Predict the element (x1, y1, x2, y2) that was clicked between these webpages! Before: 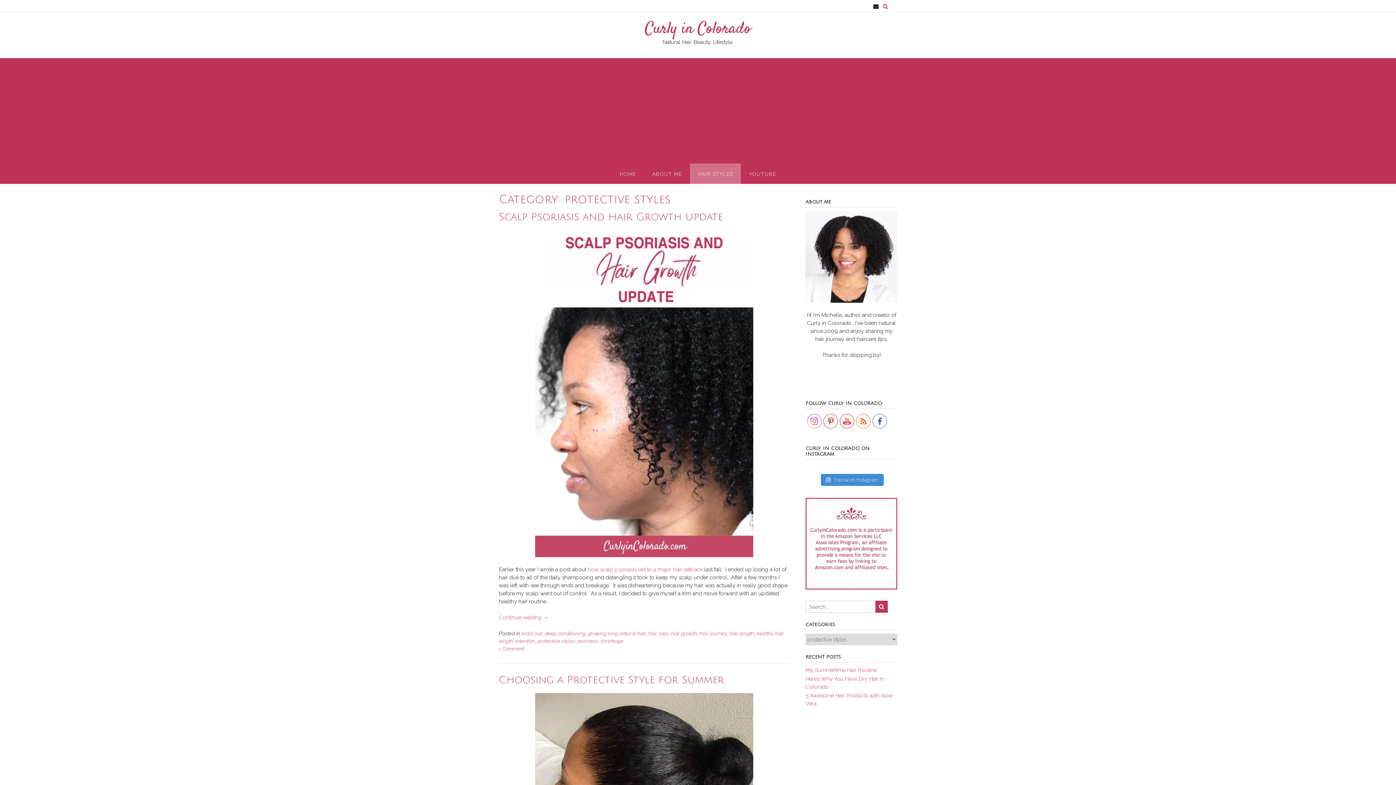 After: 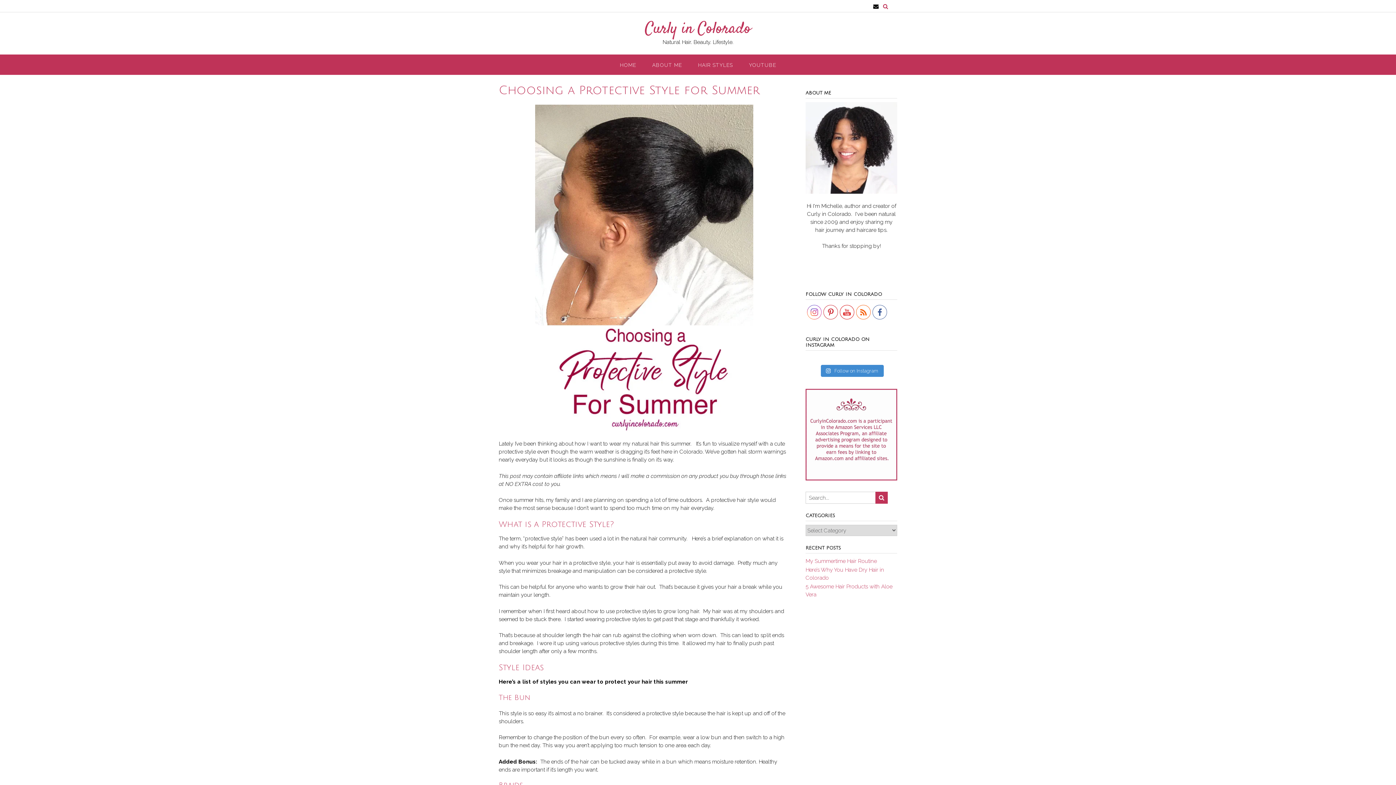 Action: label: Choosing a Protective Style for Summer bbox: (498, 674, 724, 685)